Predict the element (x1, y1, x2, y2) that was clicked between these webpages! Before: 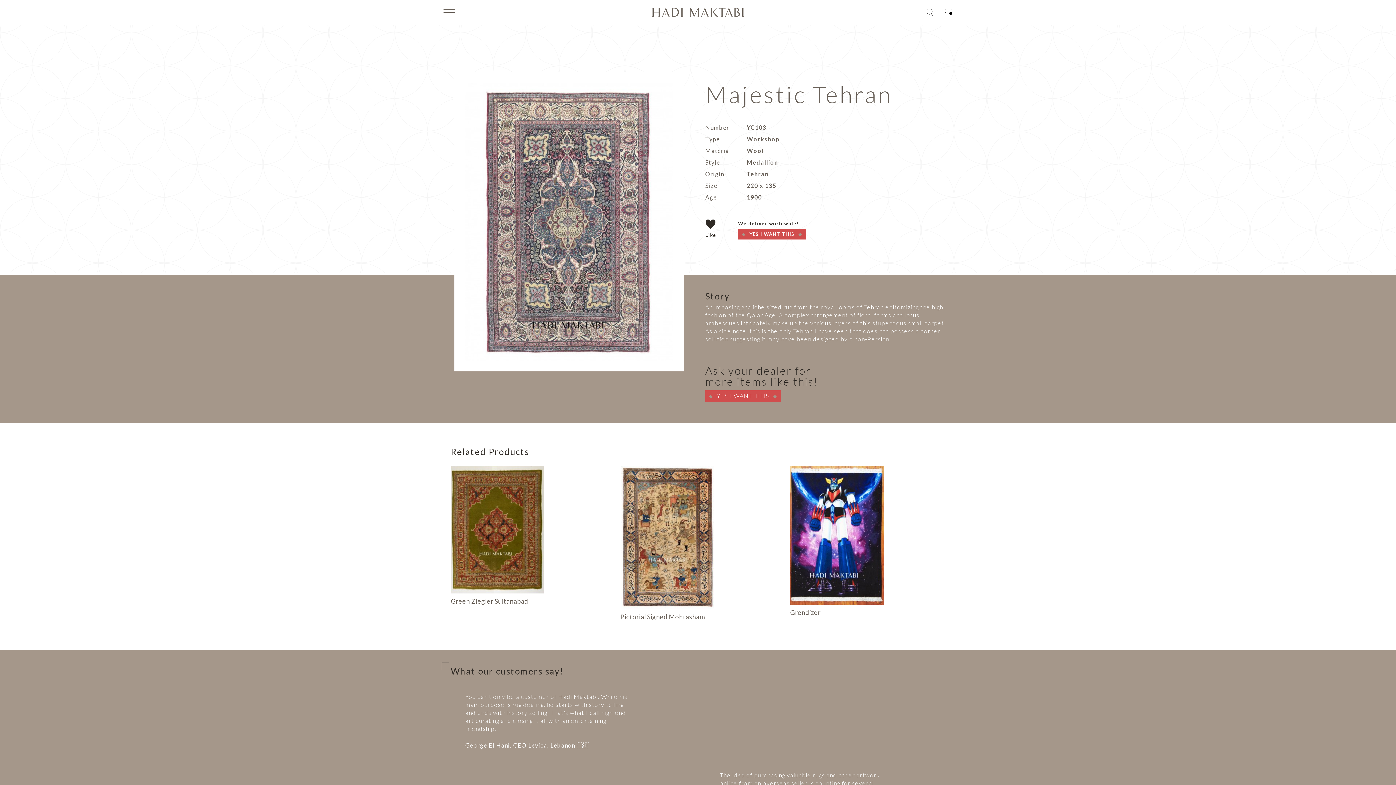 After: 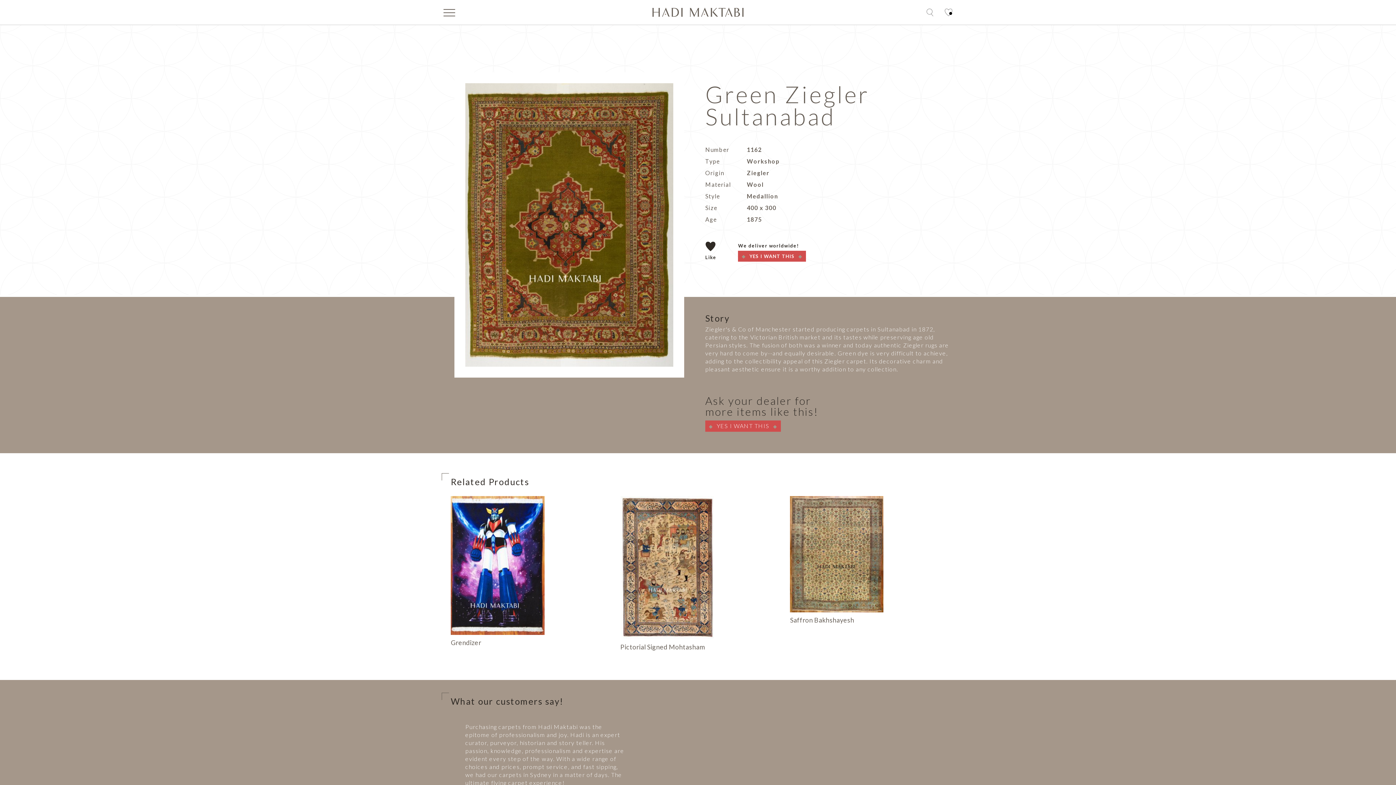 Action: bbox: (450, 466, 544, 605) label: Green Ziegler Sultanabad